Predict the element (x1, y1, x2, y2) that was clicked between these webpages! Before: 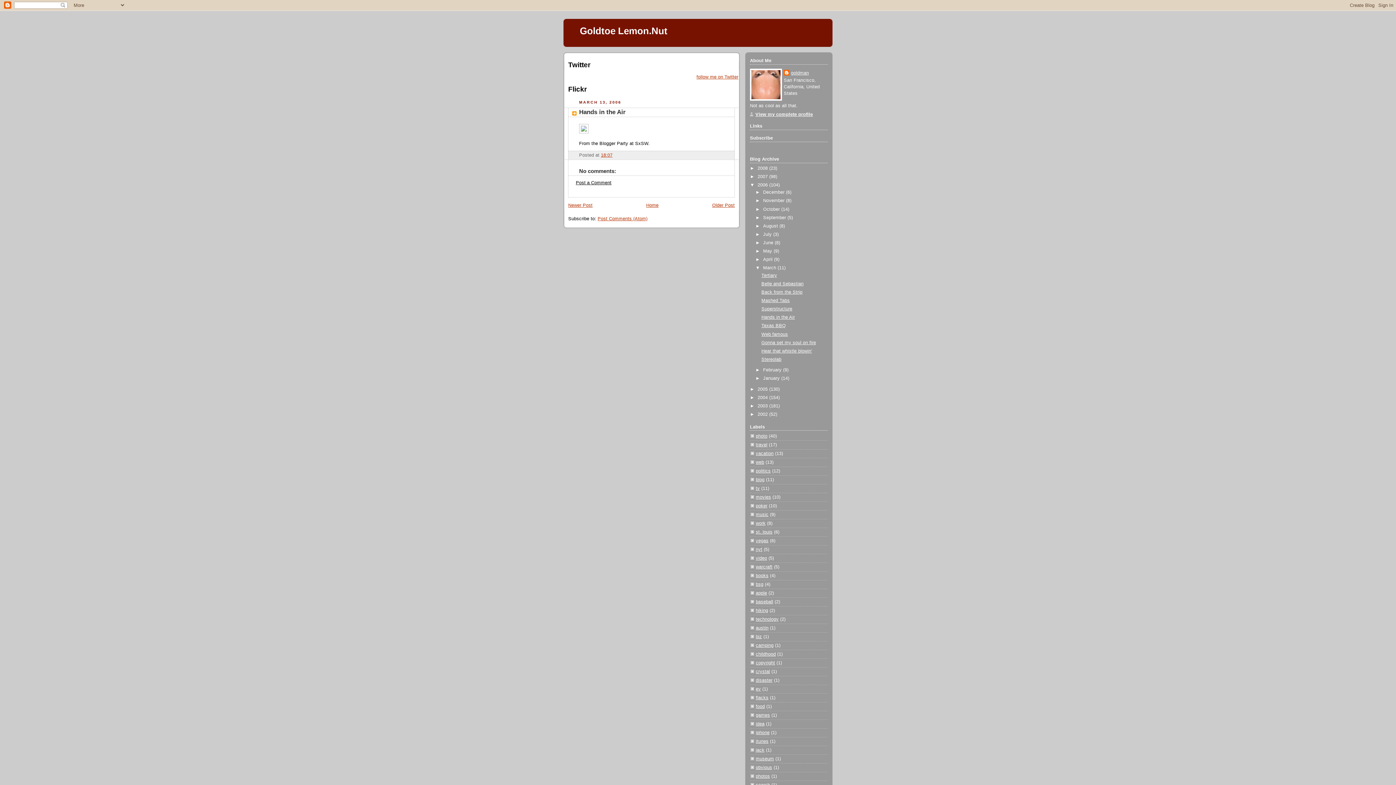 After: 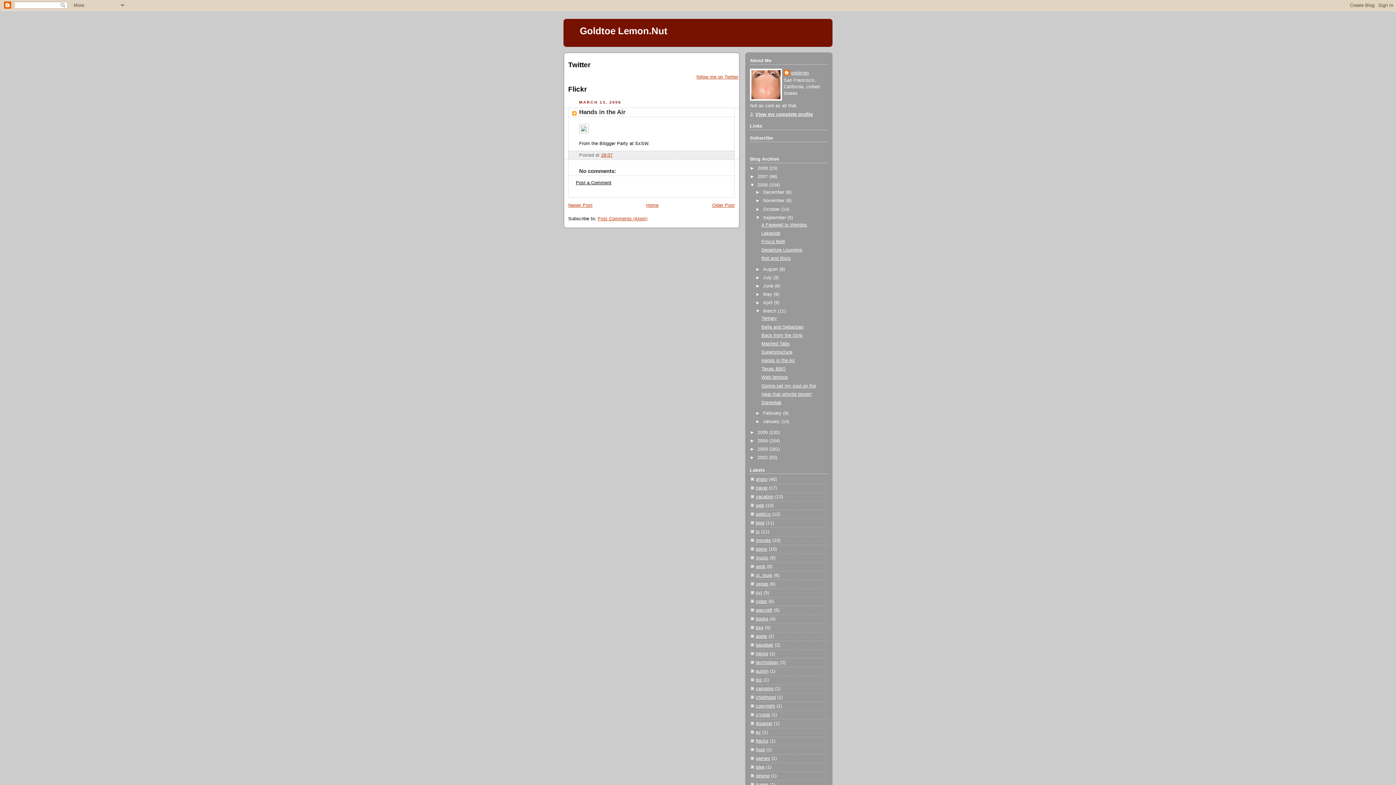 Action: label: ►   bbox: (755, 215, 763, 220)